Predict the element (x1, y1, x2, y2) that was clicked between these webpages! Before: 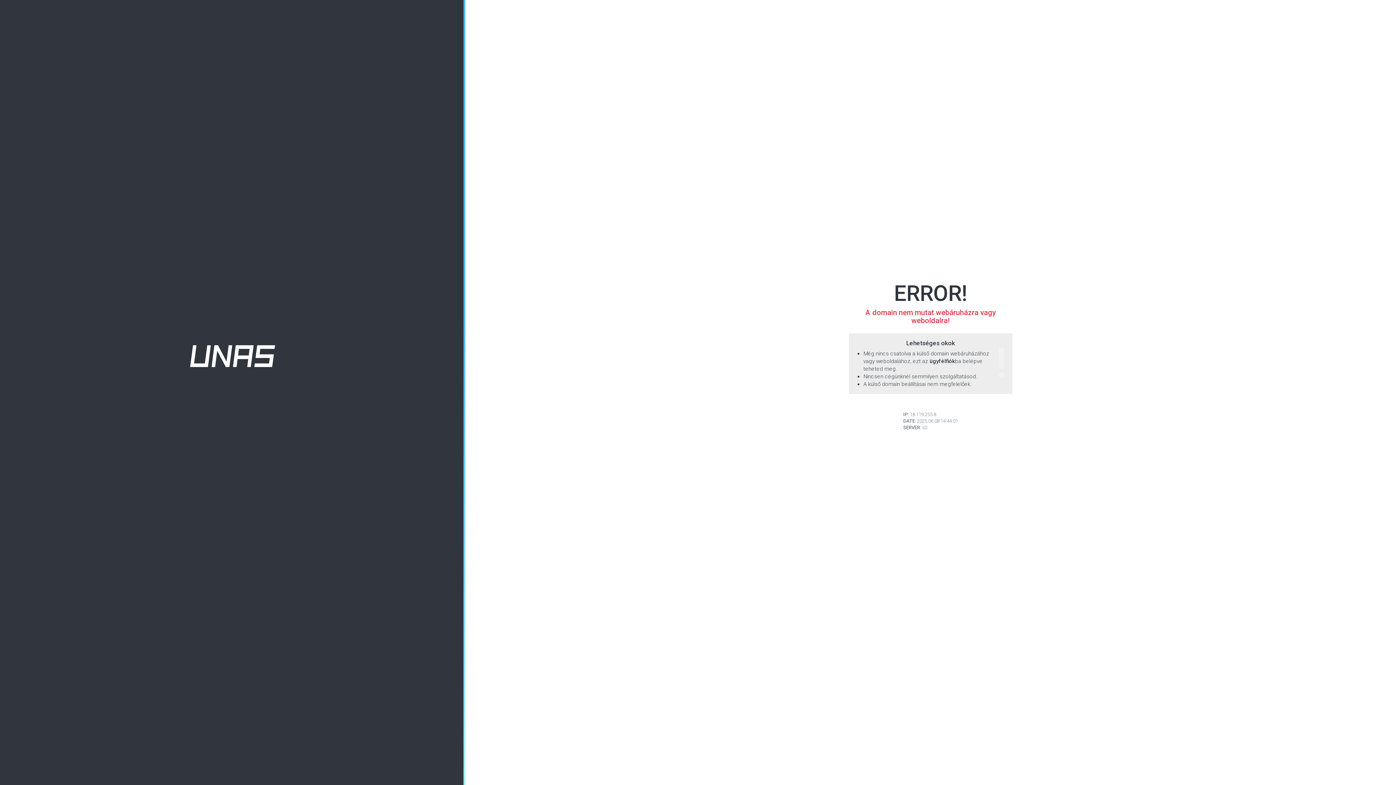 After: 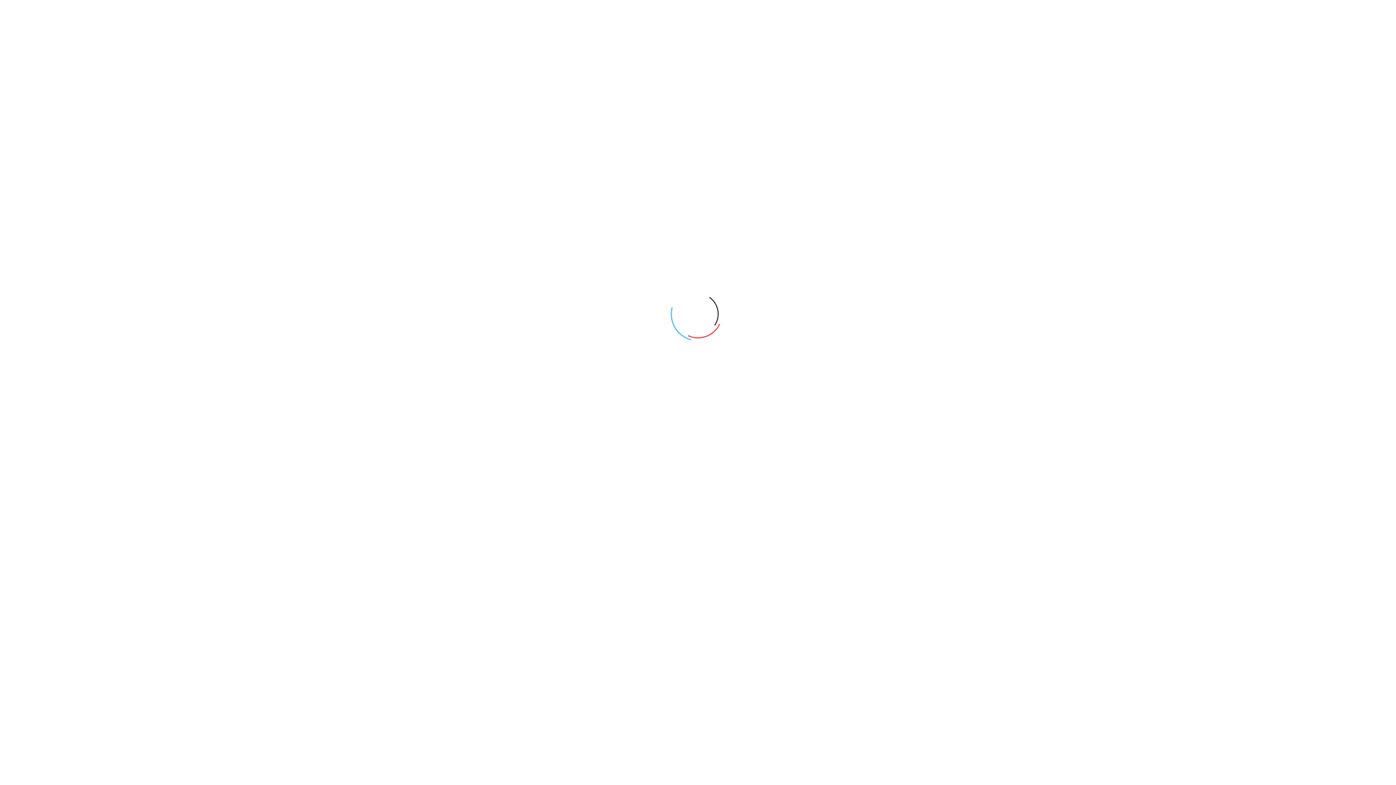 Action: bbox: (190, 352, 275, 359)